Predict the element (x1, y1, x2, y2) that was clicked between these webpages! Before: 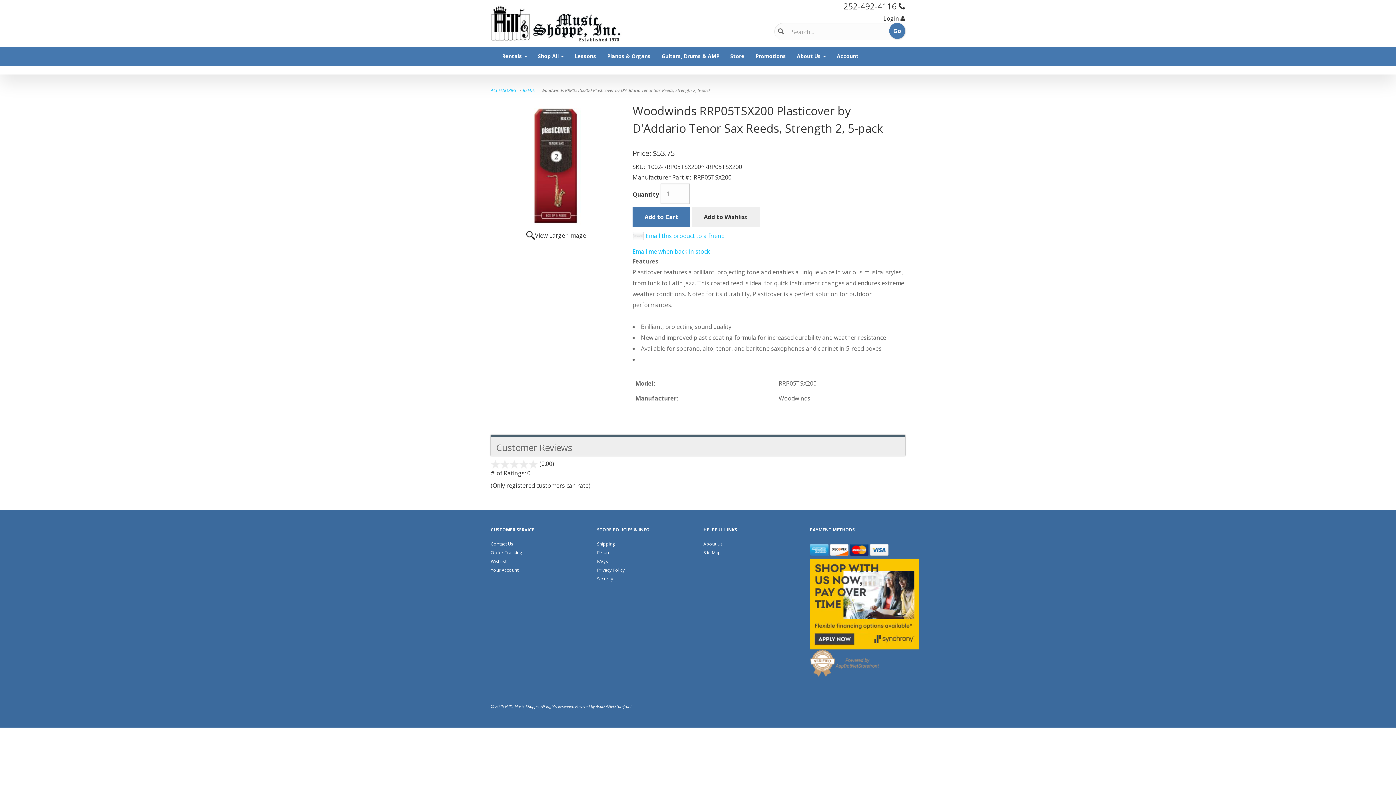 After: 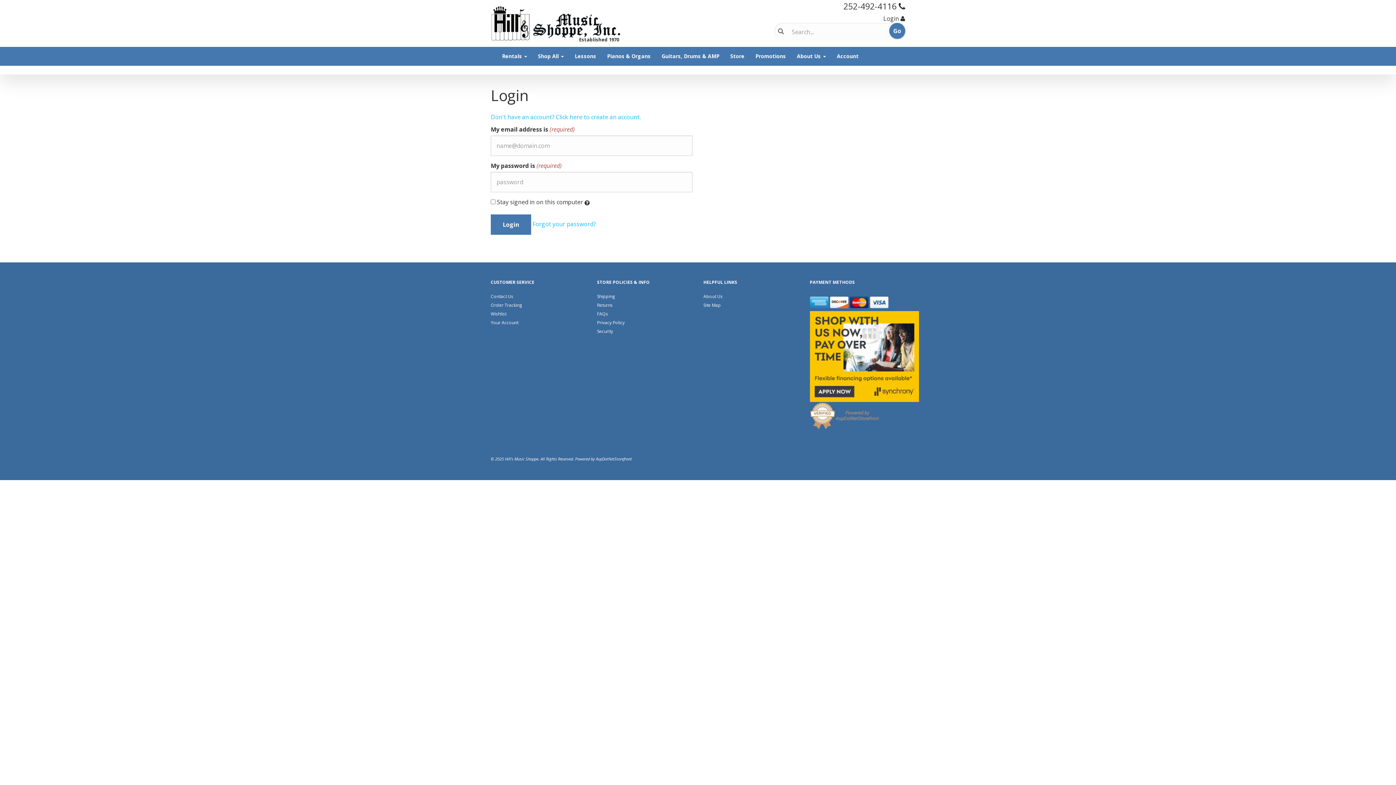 Action: label: Account bbox: (831, 47, 864, 65)